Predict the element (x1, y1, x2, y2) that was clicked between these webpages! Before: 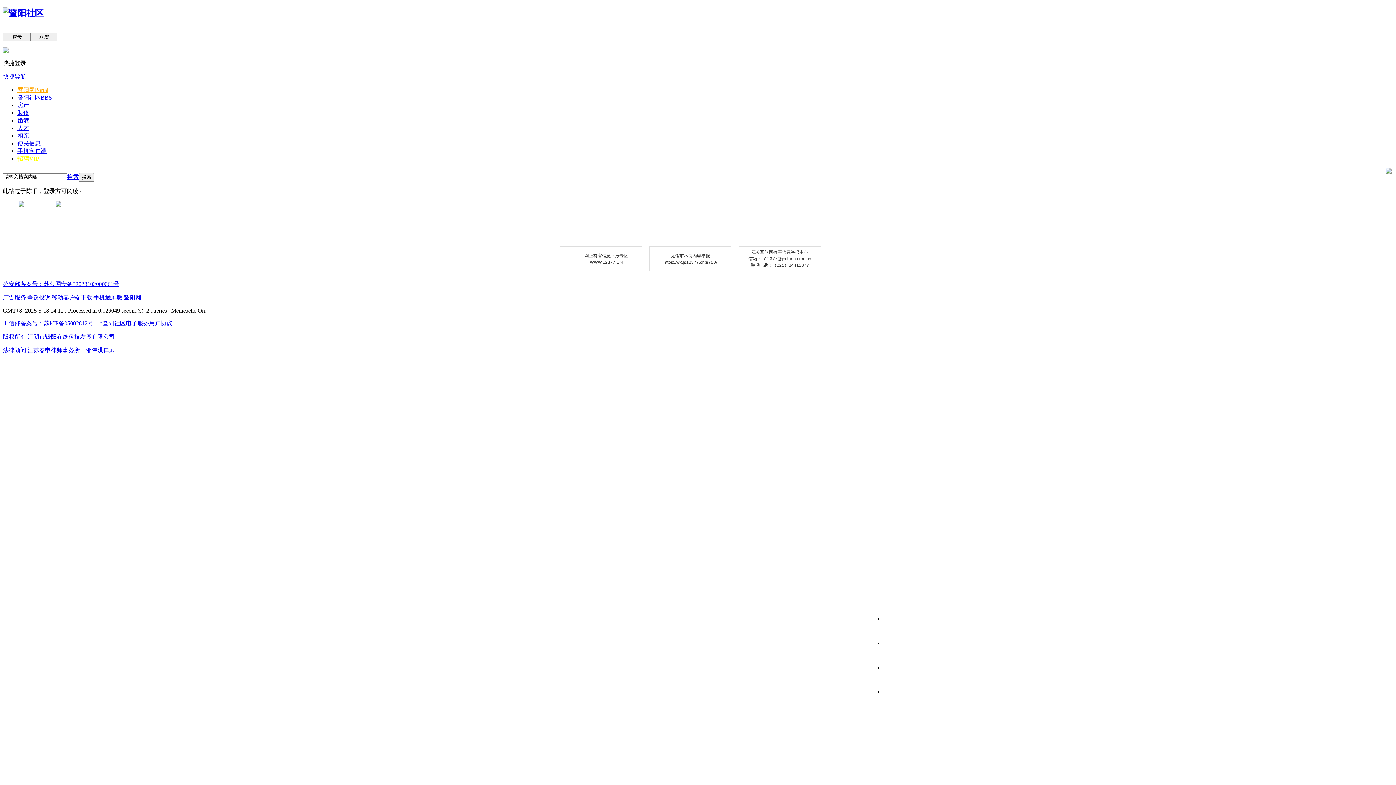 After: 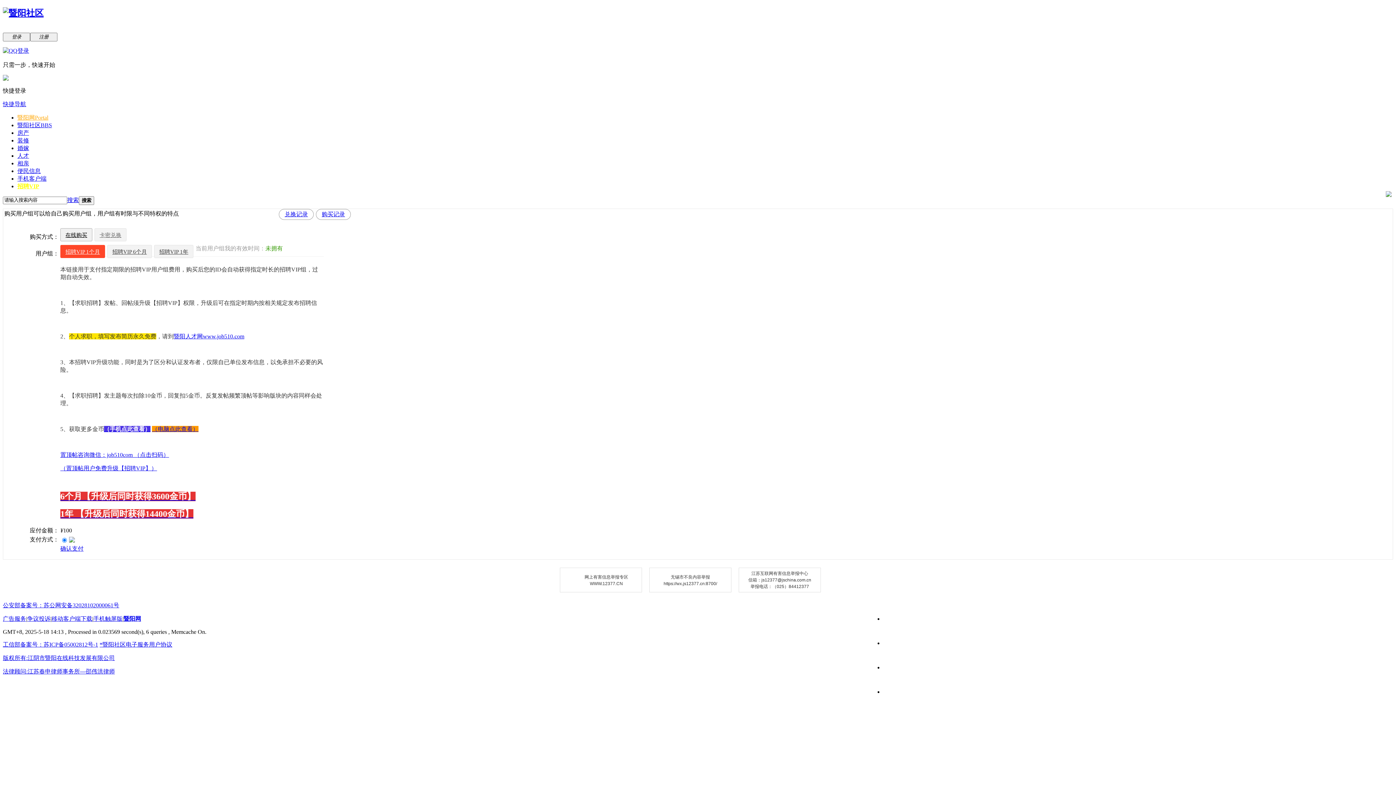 Action: label: 招聘VIP bbox: (17, 155, 39, 161)